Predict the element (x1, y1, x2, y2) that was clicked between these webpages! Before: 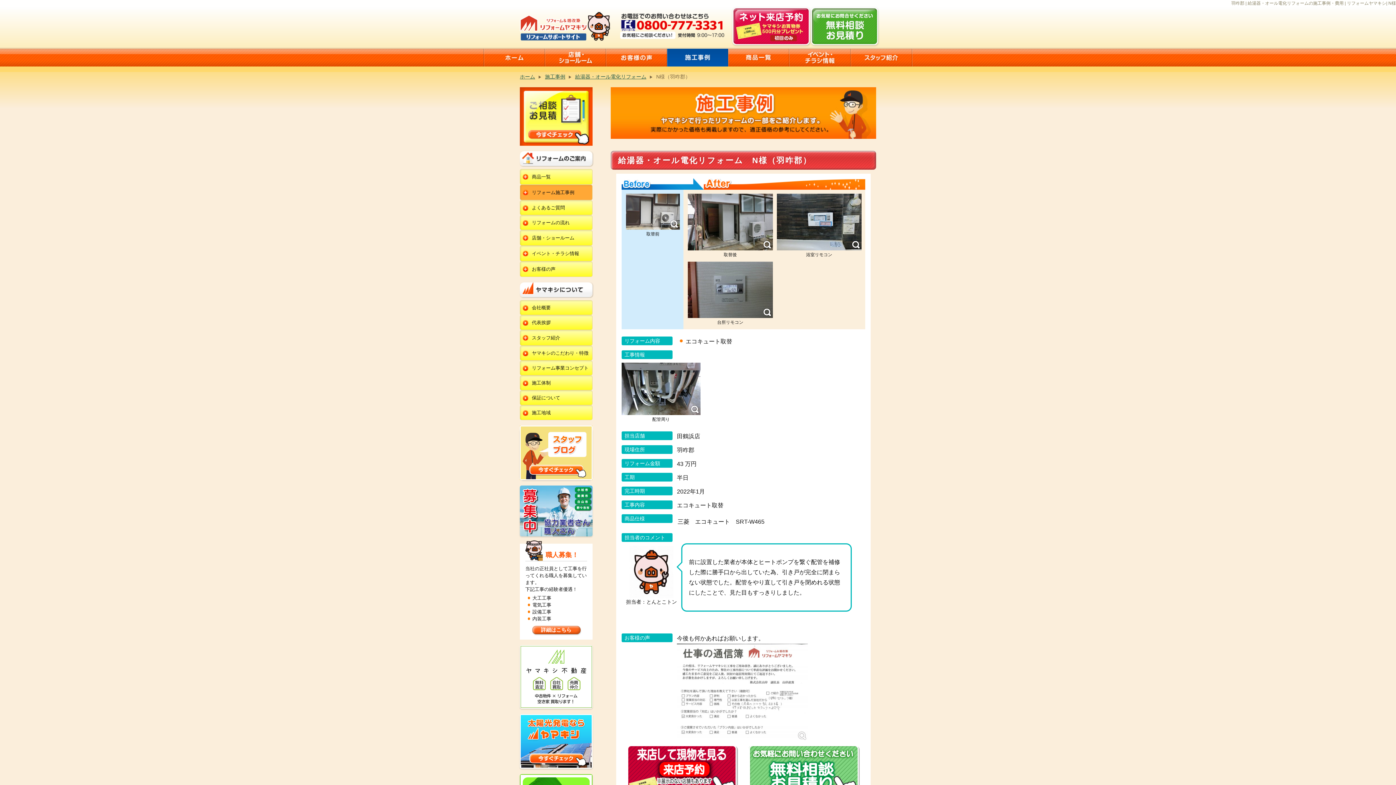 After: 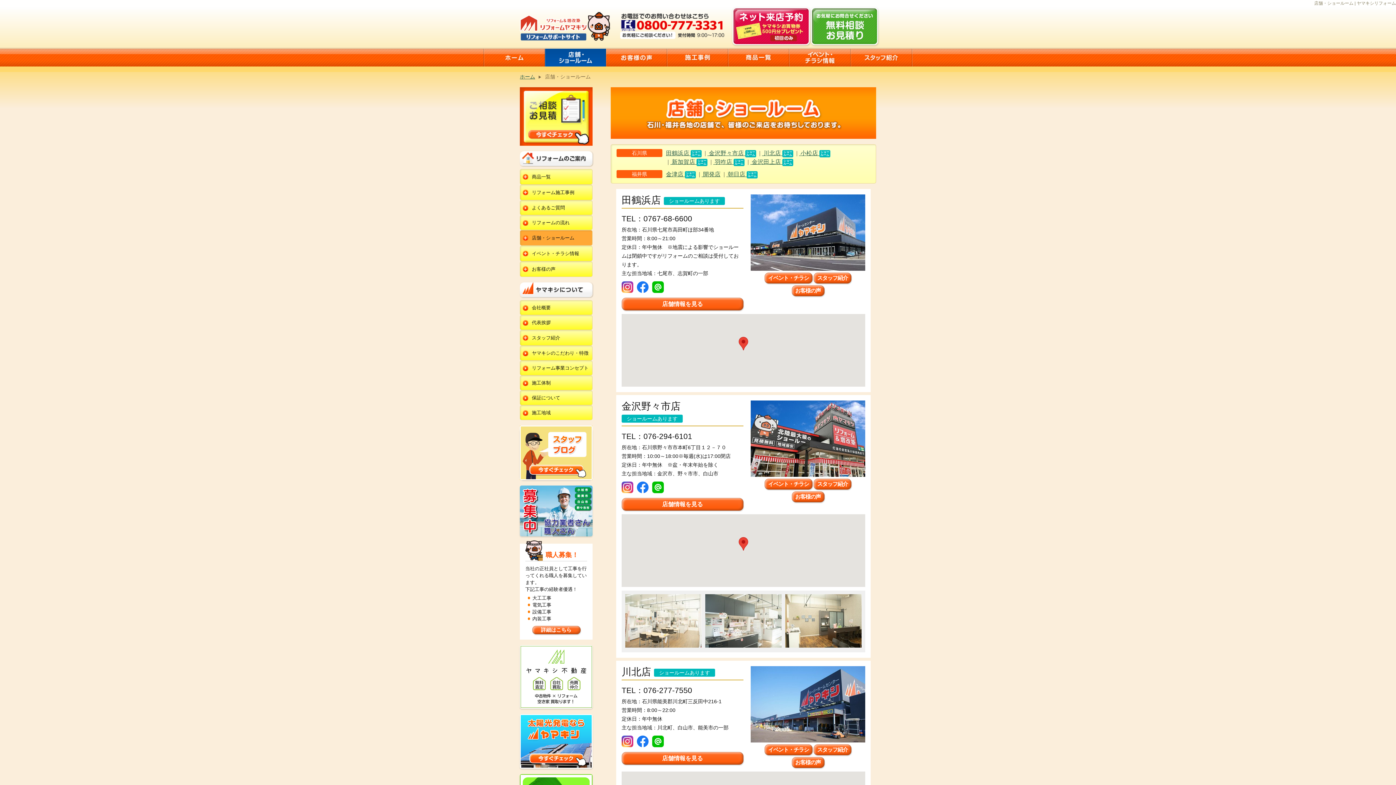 Action: label: 店舗・ショールーム bbox: (532, 235, 574, 240)